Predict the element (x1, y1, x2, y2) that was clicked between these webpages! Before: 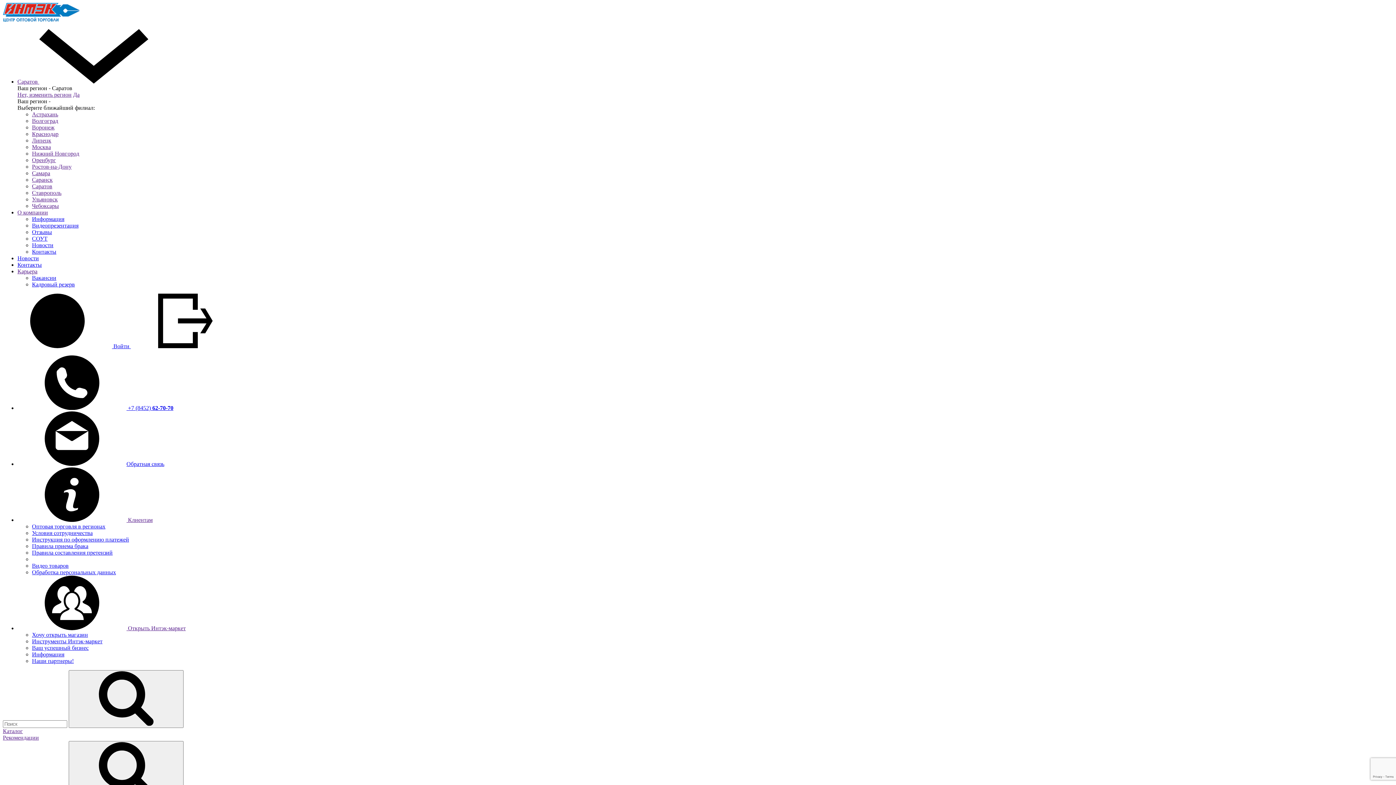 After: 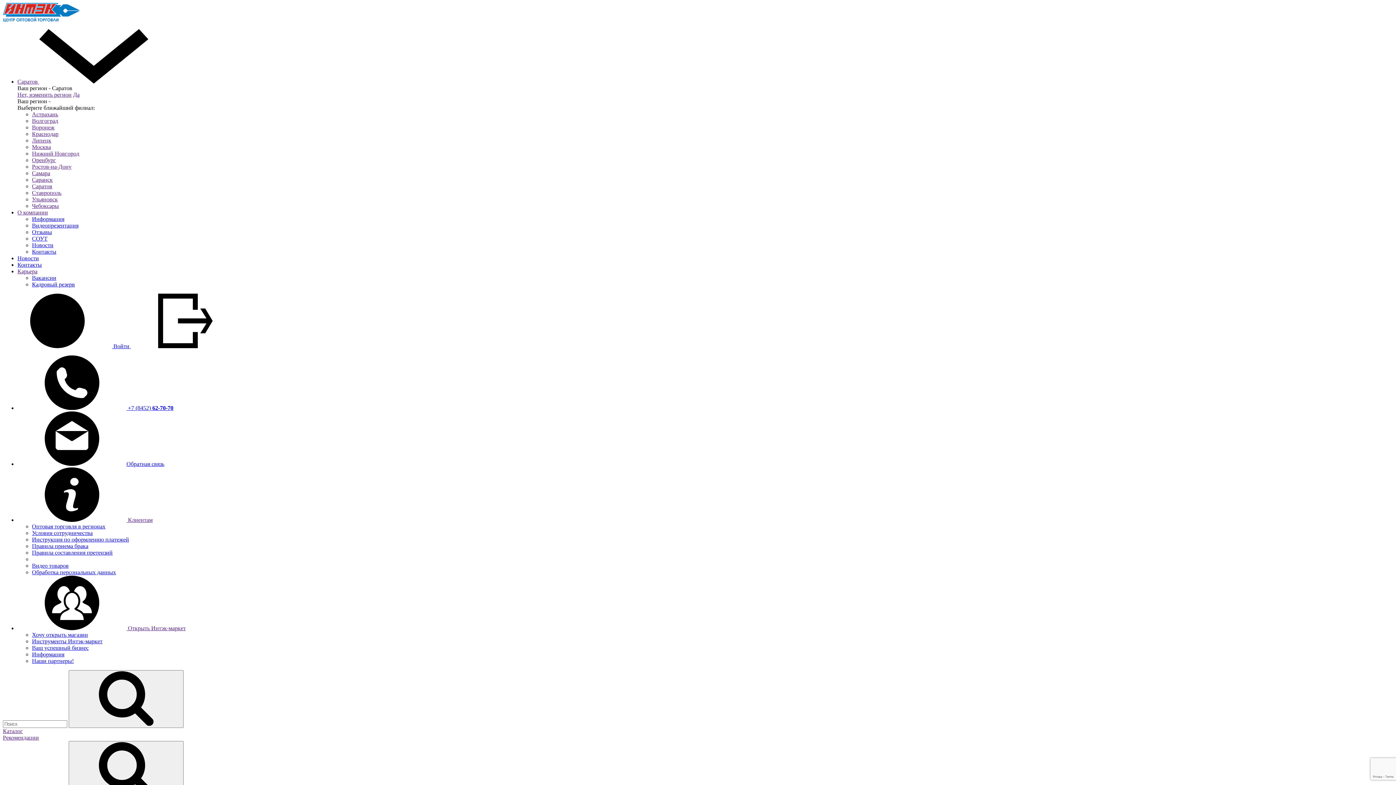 Action: bbox: (17, 625, 185, 631) label:  Открыть Интэк-маркет